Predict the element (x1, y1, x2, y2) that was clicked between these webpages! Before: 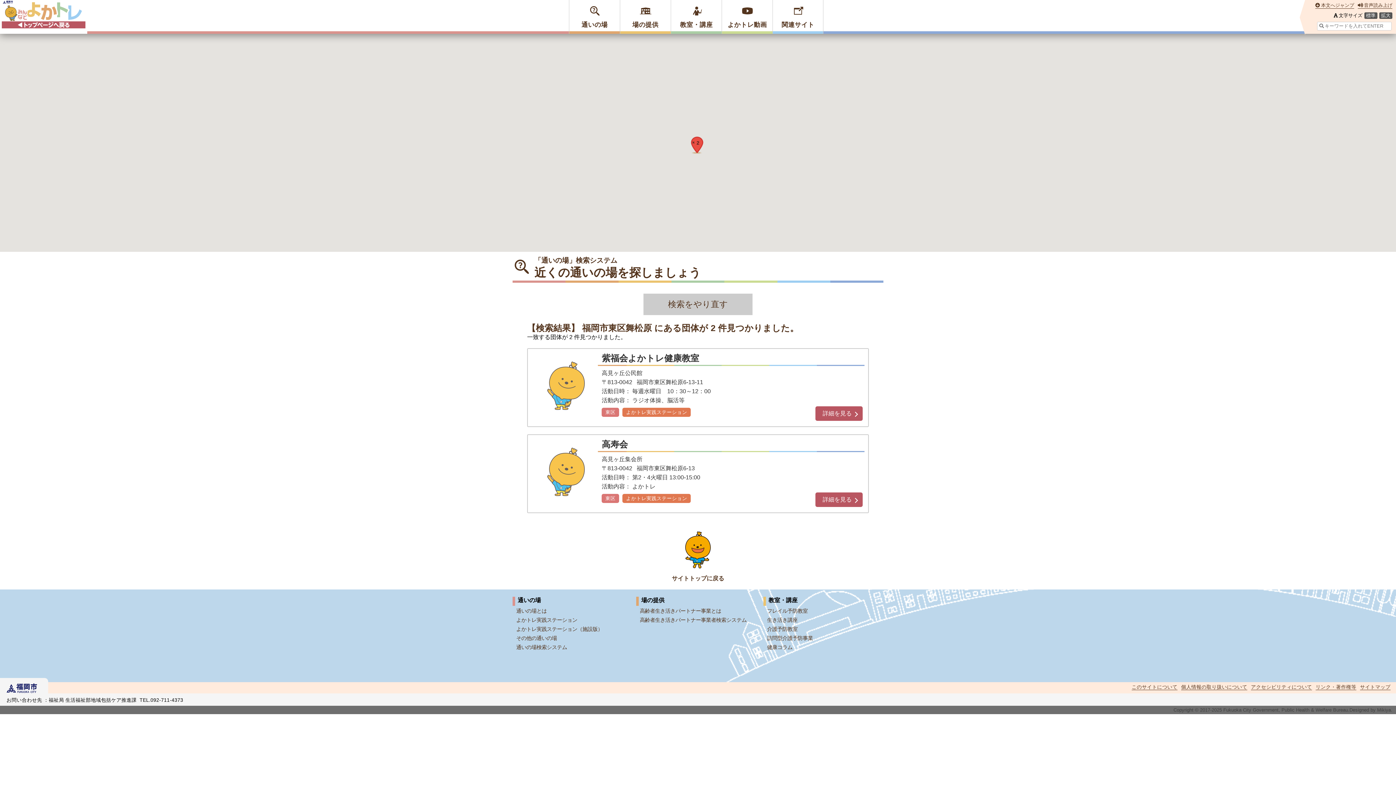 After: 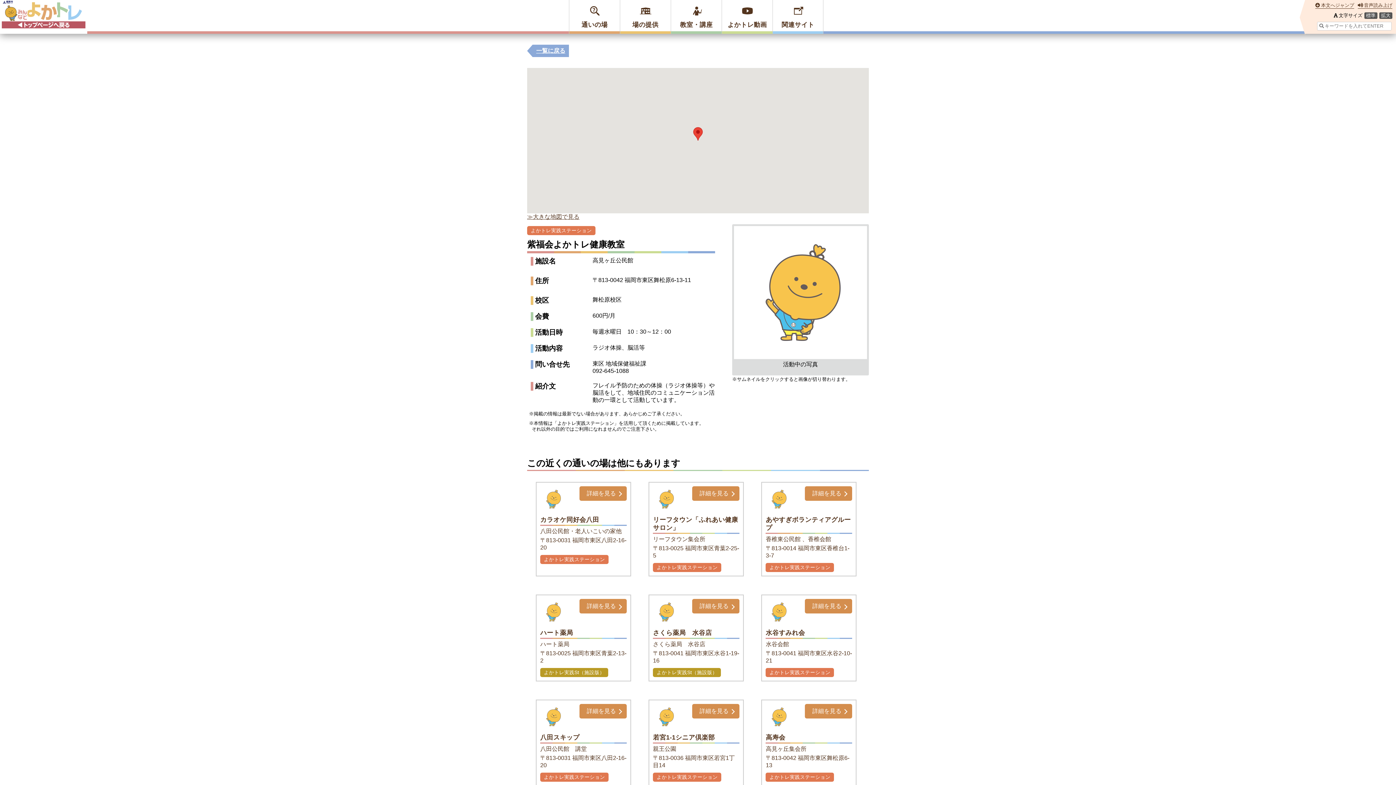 Action: bbox: (527, 348, 869, 427) label: 紫福会よかトレ健康教室

高見ヶ丘公民館

〒813-0042   福岡市東区舞松原6-13-11

活動日時： 毎週水曜日　10：30～12：00

活動内容： ラジオ体操、脳活等

東区 よかトレ実践ステーション

詳細を見る